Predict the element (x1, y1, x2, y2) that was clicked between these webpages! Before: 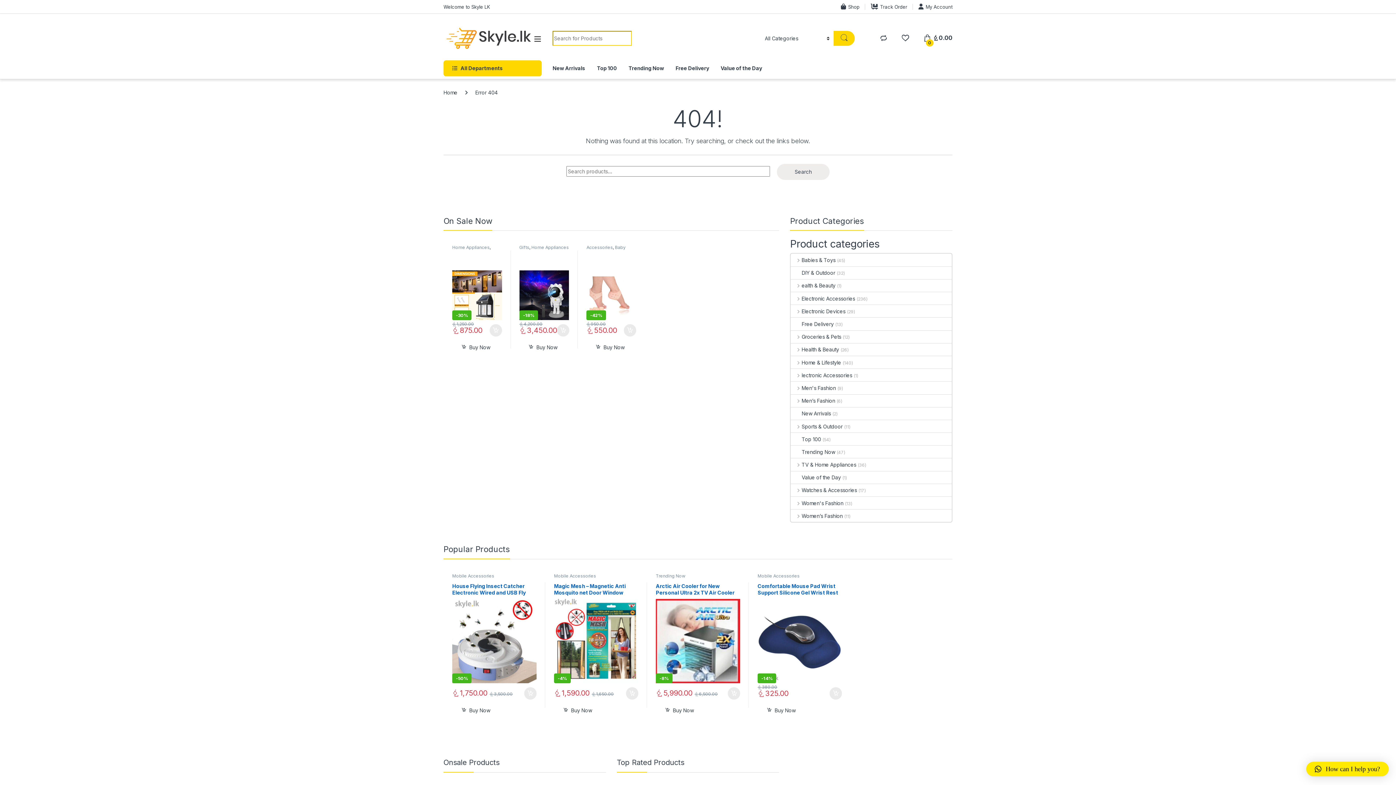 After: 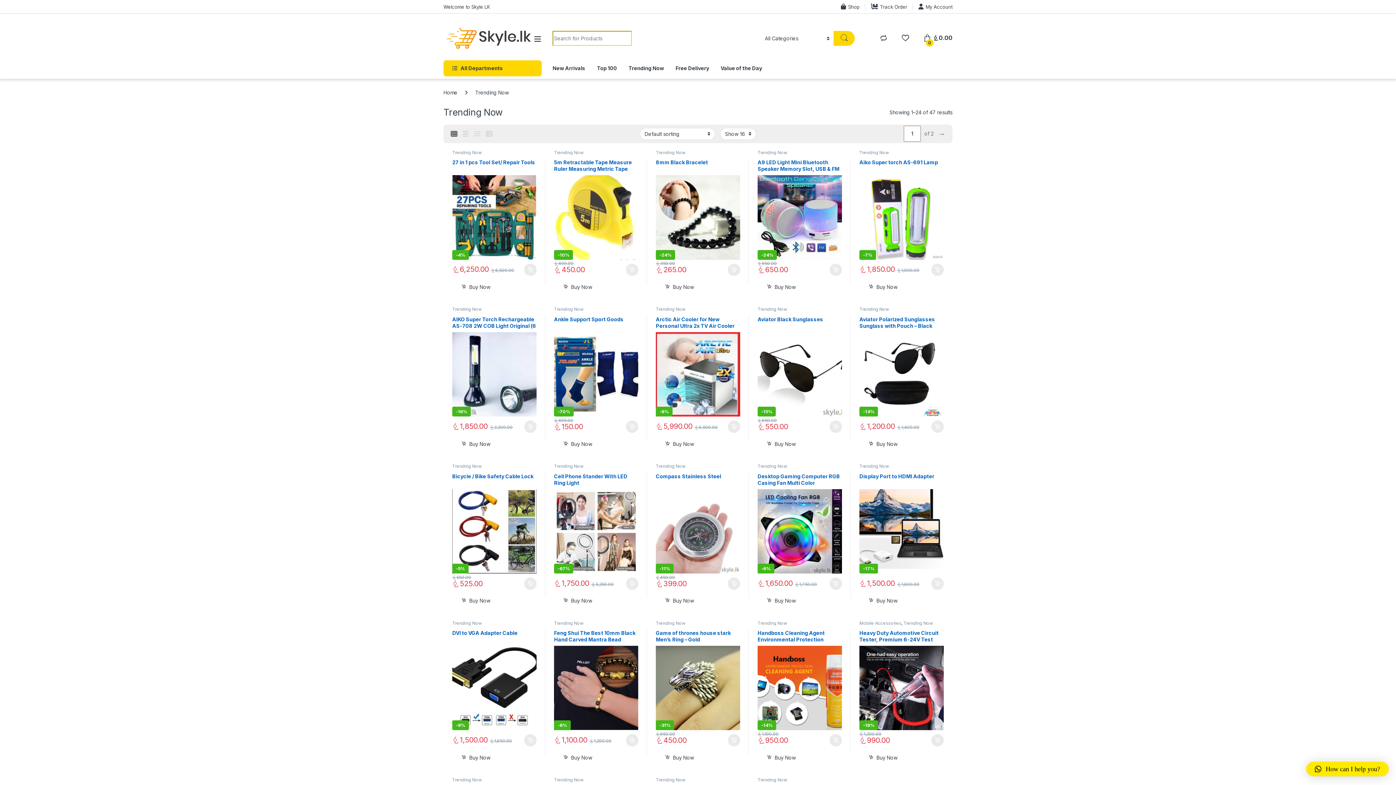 Action: label: Trending Now bbox: (628, 60, 664, 76)